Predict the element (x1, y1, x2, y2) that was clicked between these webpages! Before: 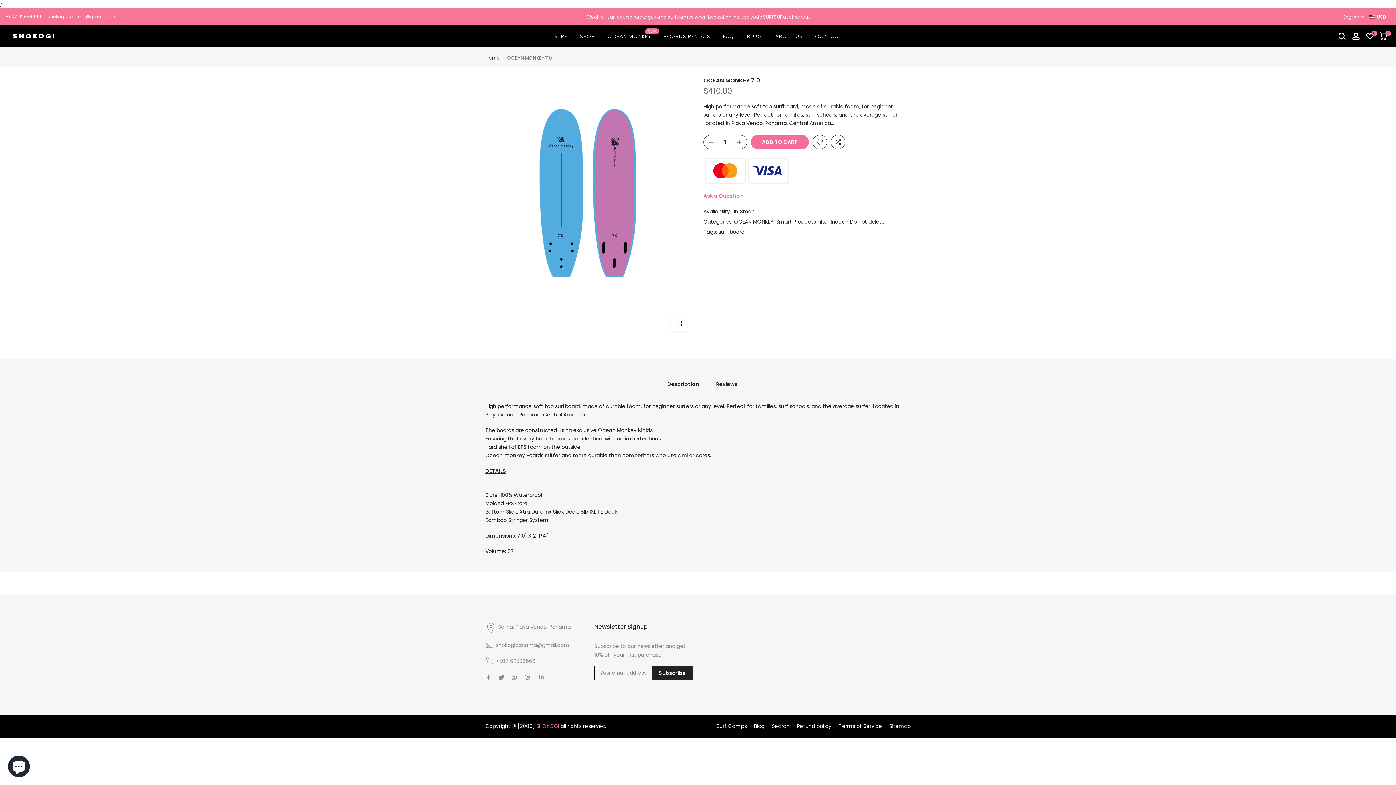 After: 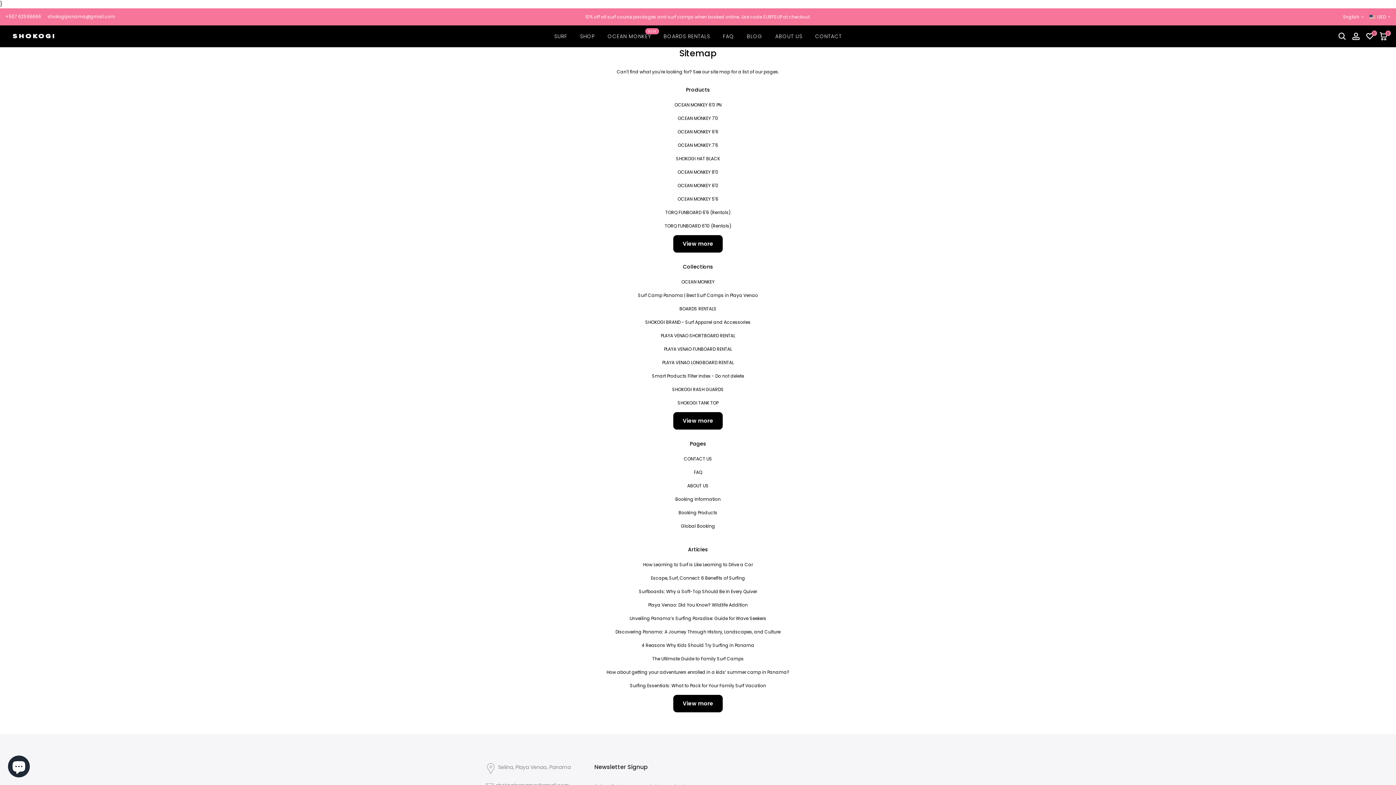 Action: label: Sitemap bbox: (889, 722, 910, 730)